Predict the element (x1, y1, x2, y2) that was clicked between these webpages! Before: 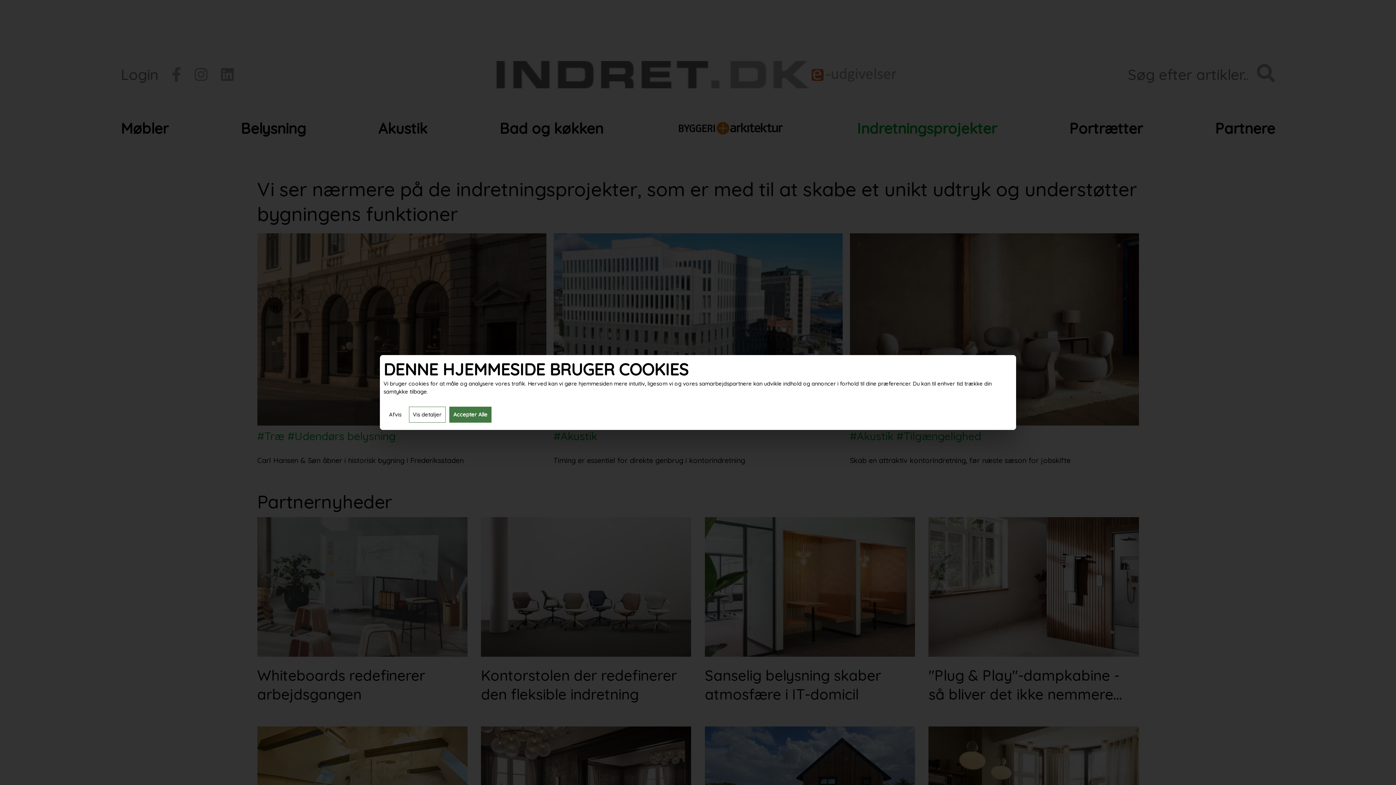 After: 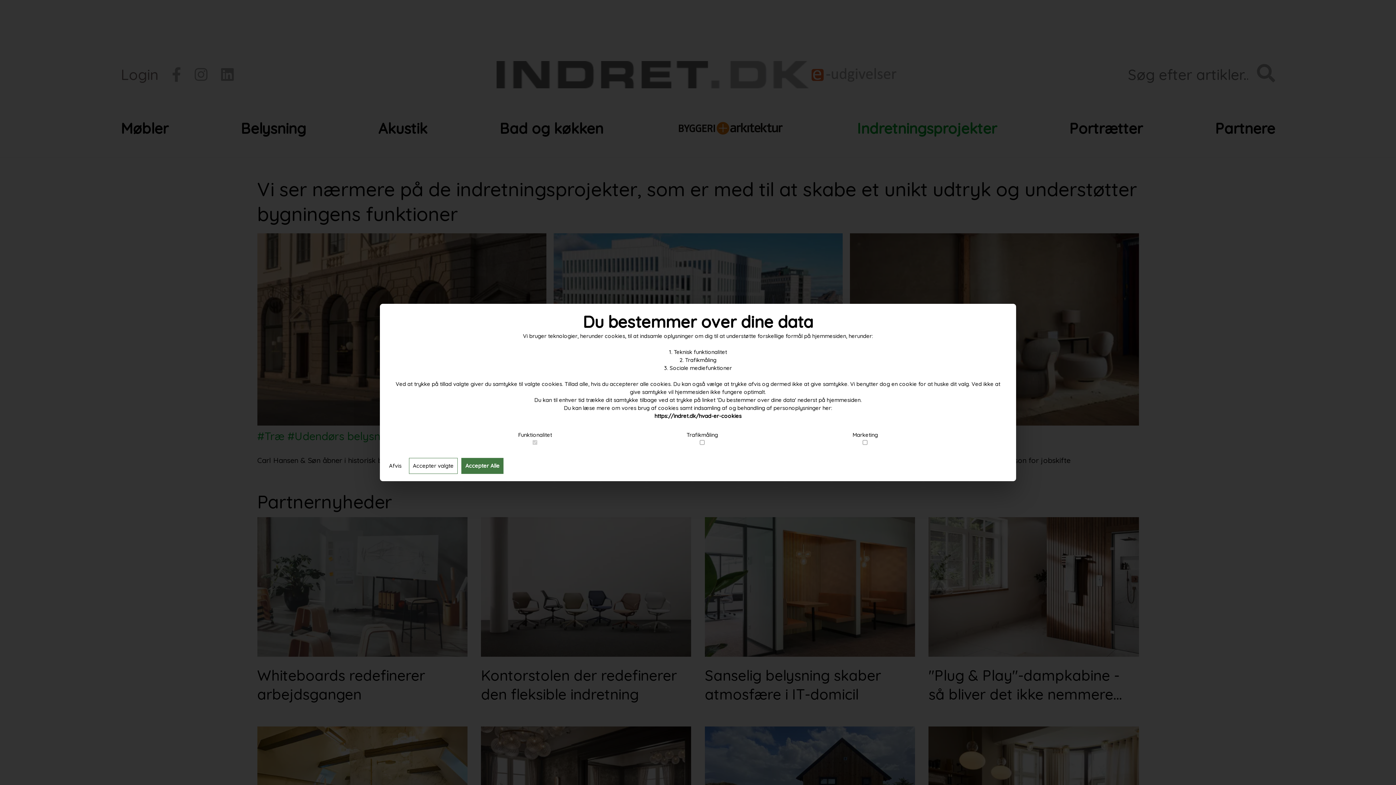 Action: bbox: (408, 406, 445, 422) label: Vis detaljer